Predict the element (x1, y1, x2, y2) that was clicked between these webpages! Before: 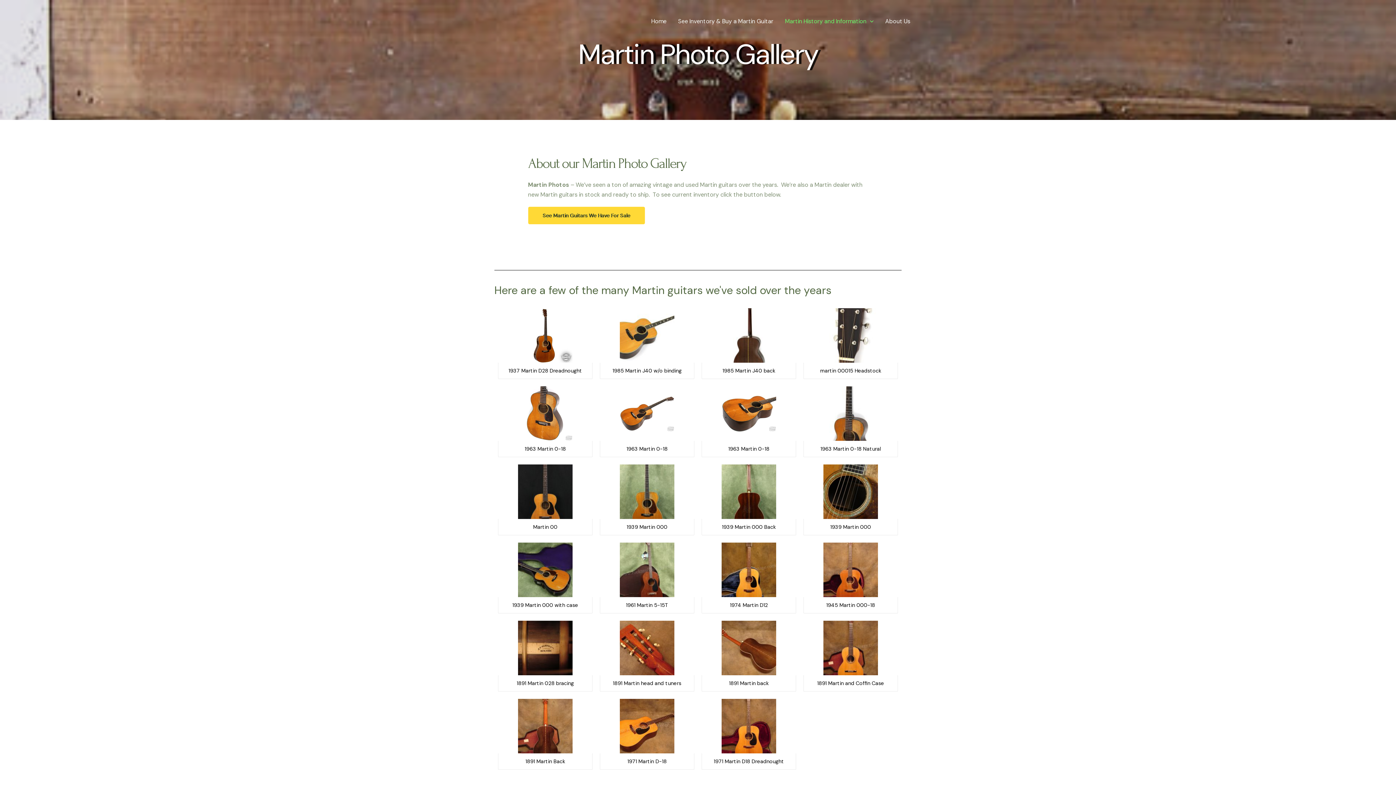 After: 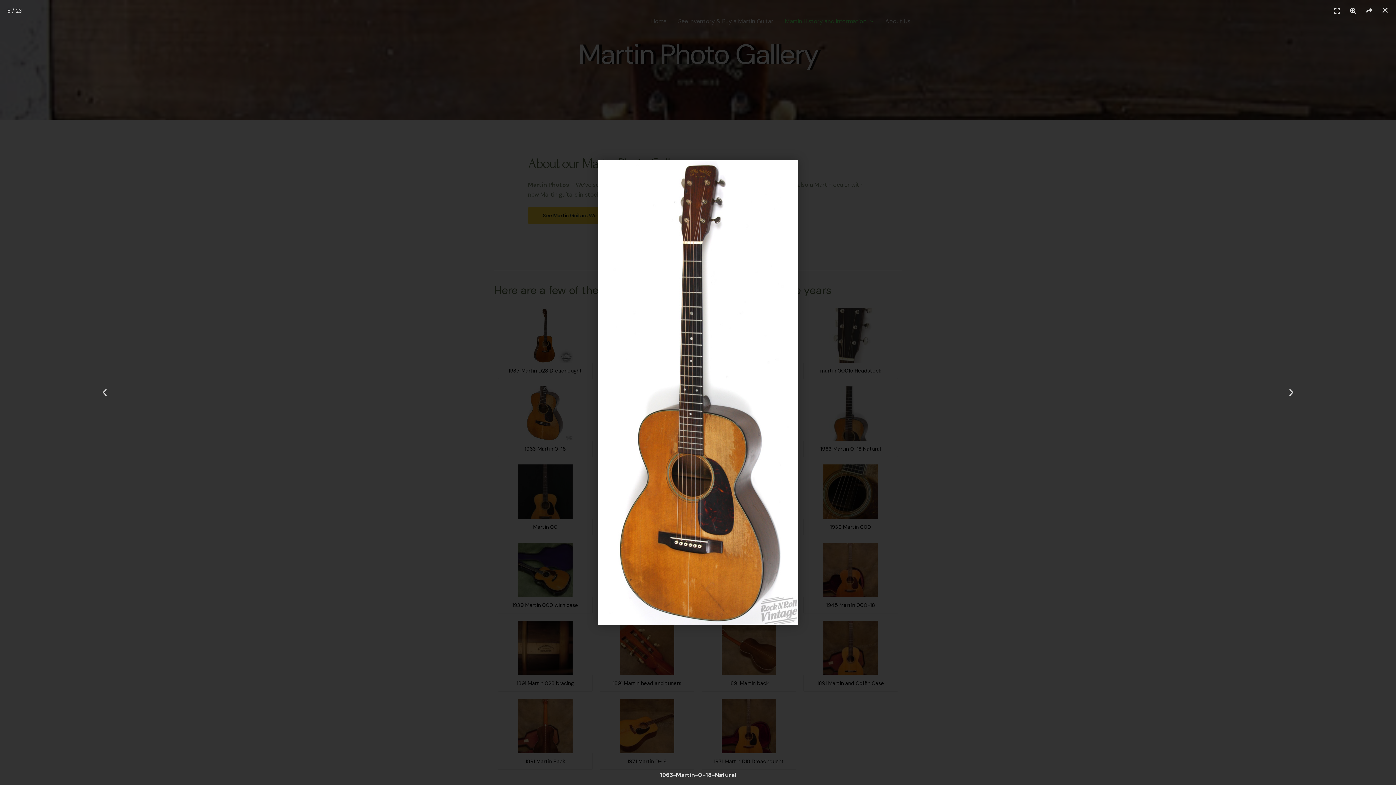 Action: bbox: (803, 386, 898, 441)